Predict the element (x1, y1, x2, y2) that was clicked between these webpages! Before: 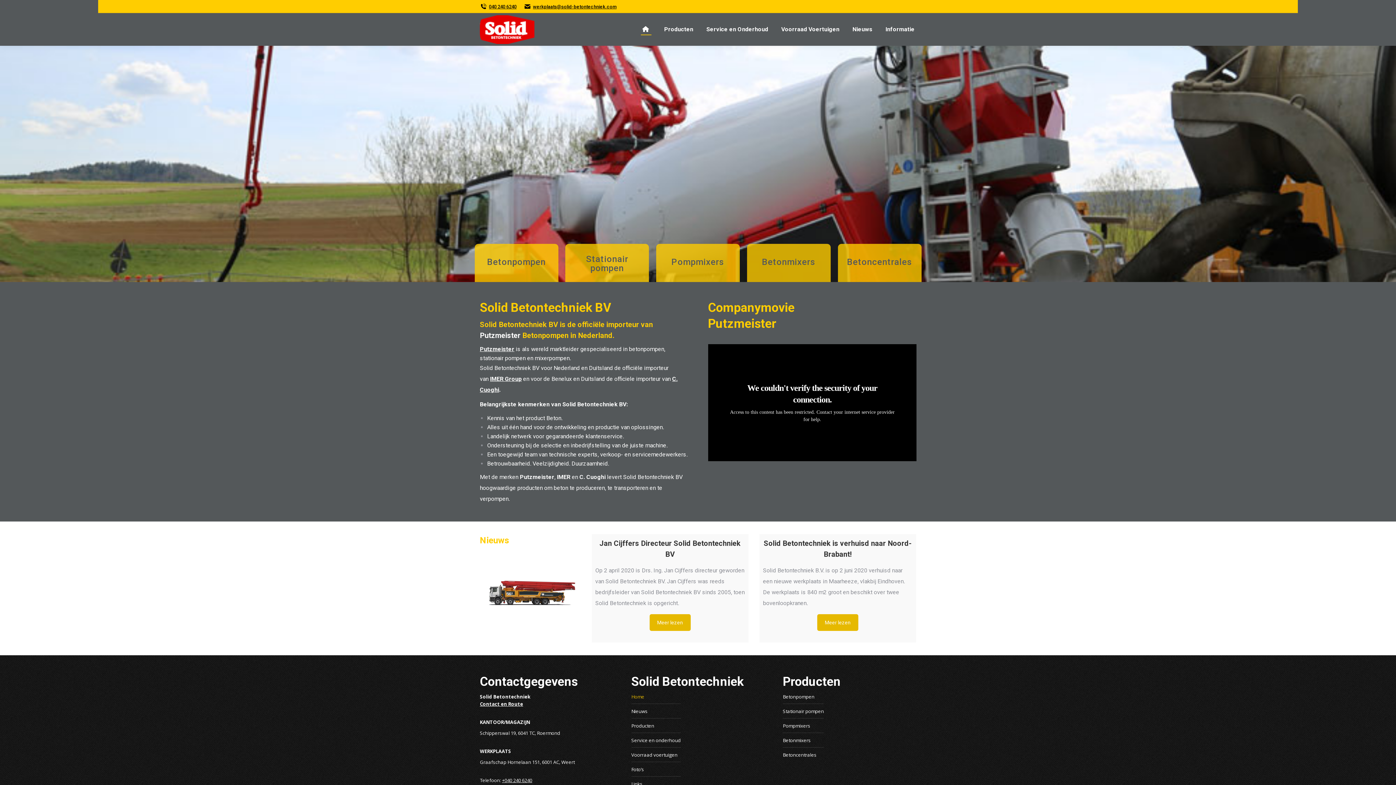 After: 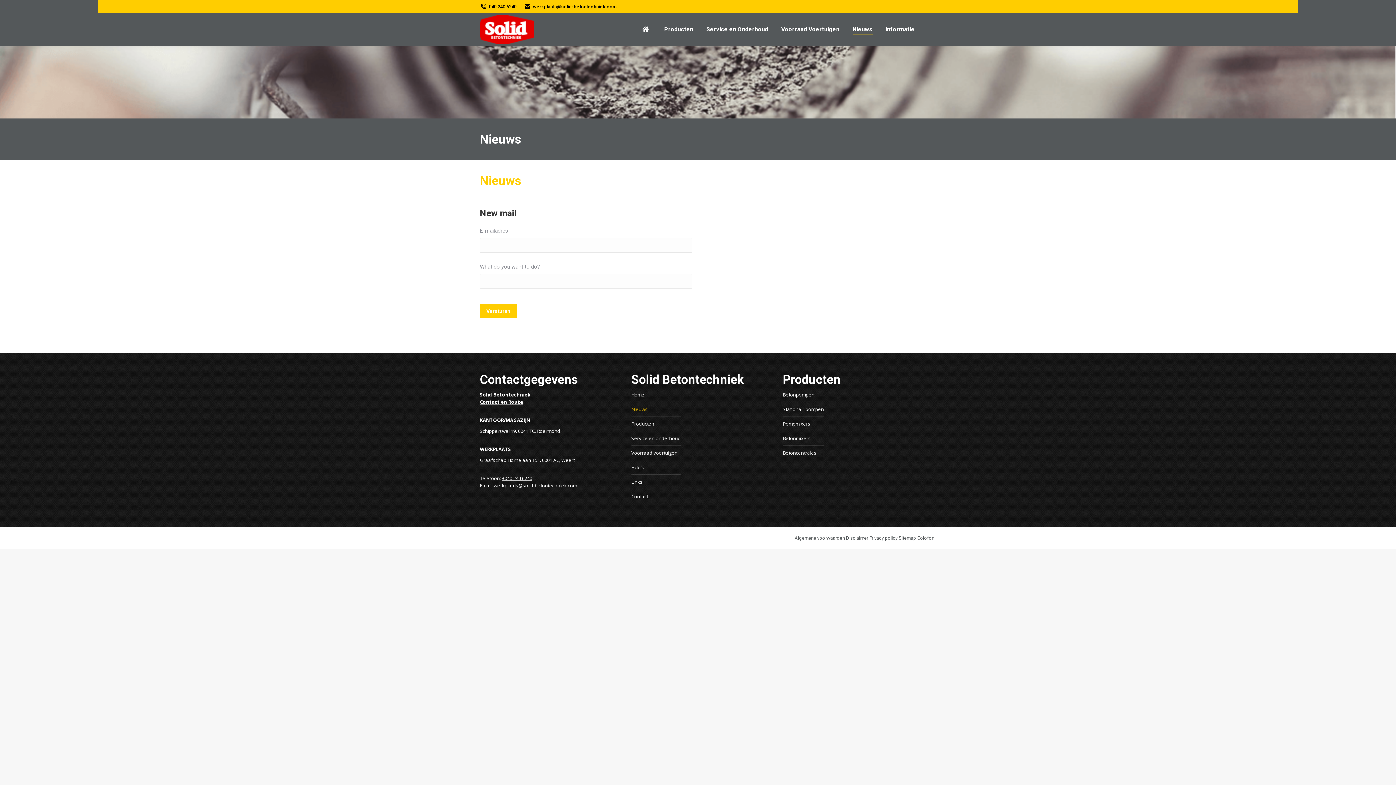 Action: label: Nieuws bbox: (851, 19, 874, 39)